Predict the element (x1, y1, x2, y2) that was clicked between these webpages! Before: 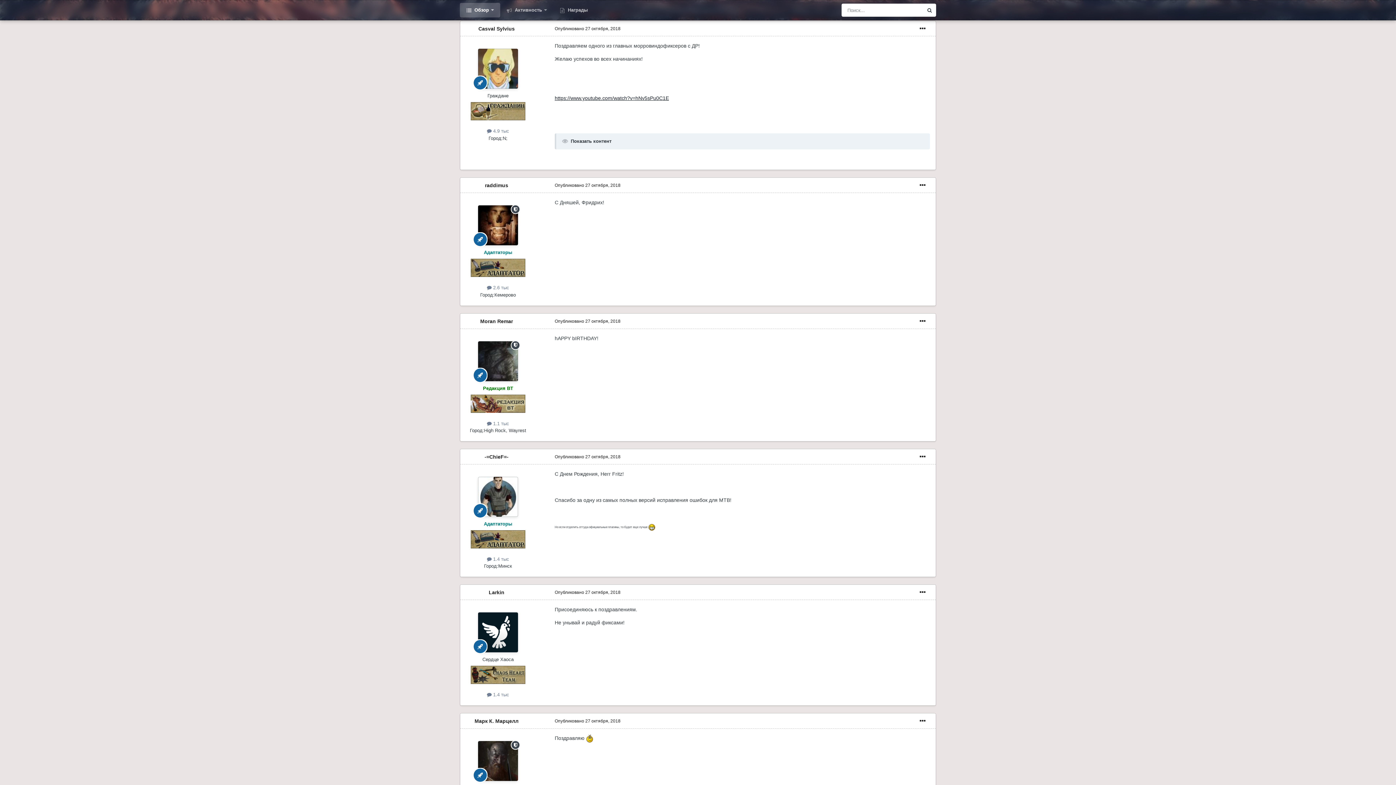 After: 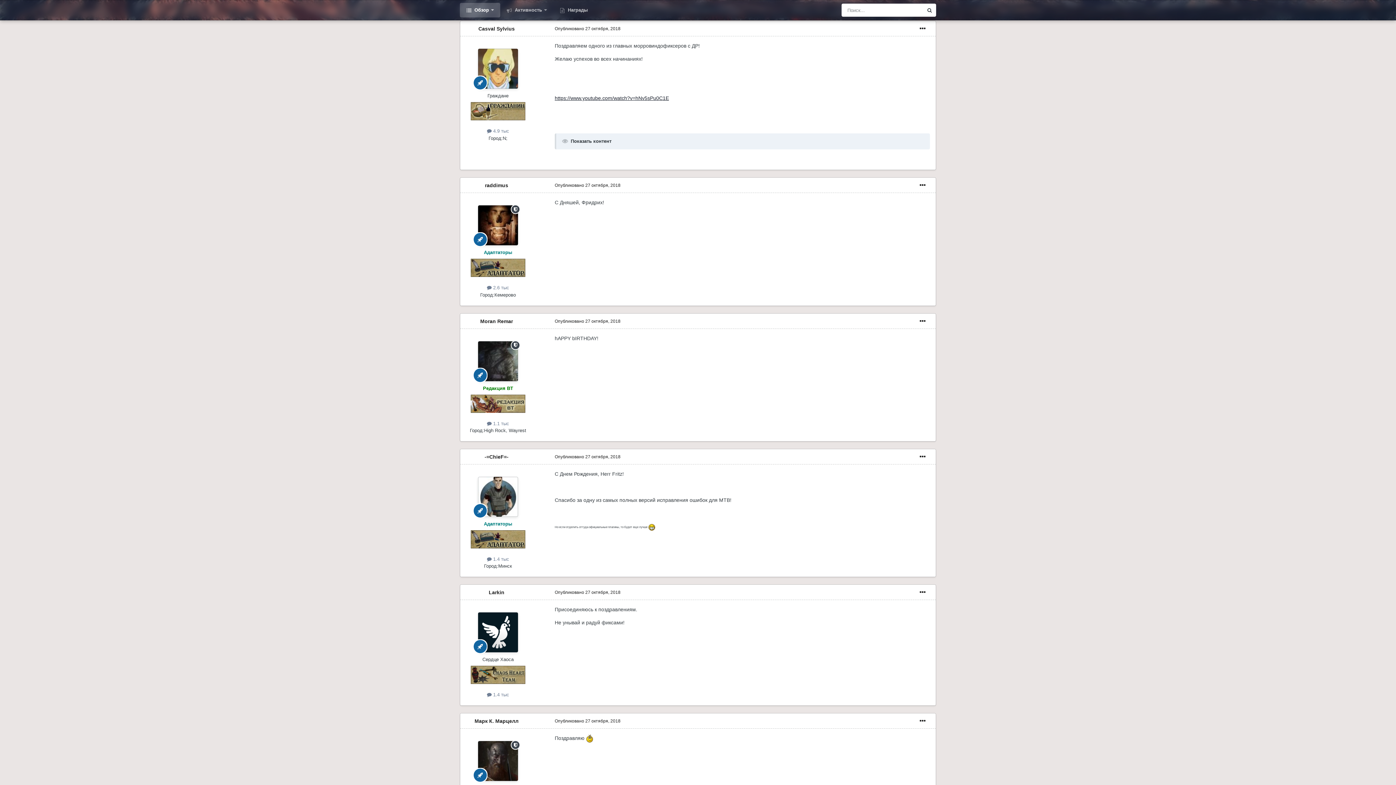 Action: label: Опубликовано 27 октября, 2018 bbox: (554, 26, 620, 31)